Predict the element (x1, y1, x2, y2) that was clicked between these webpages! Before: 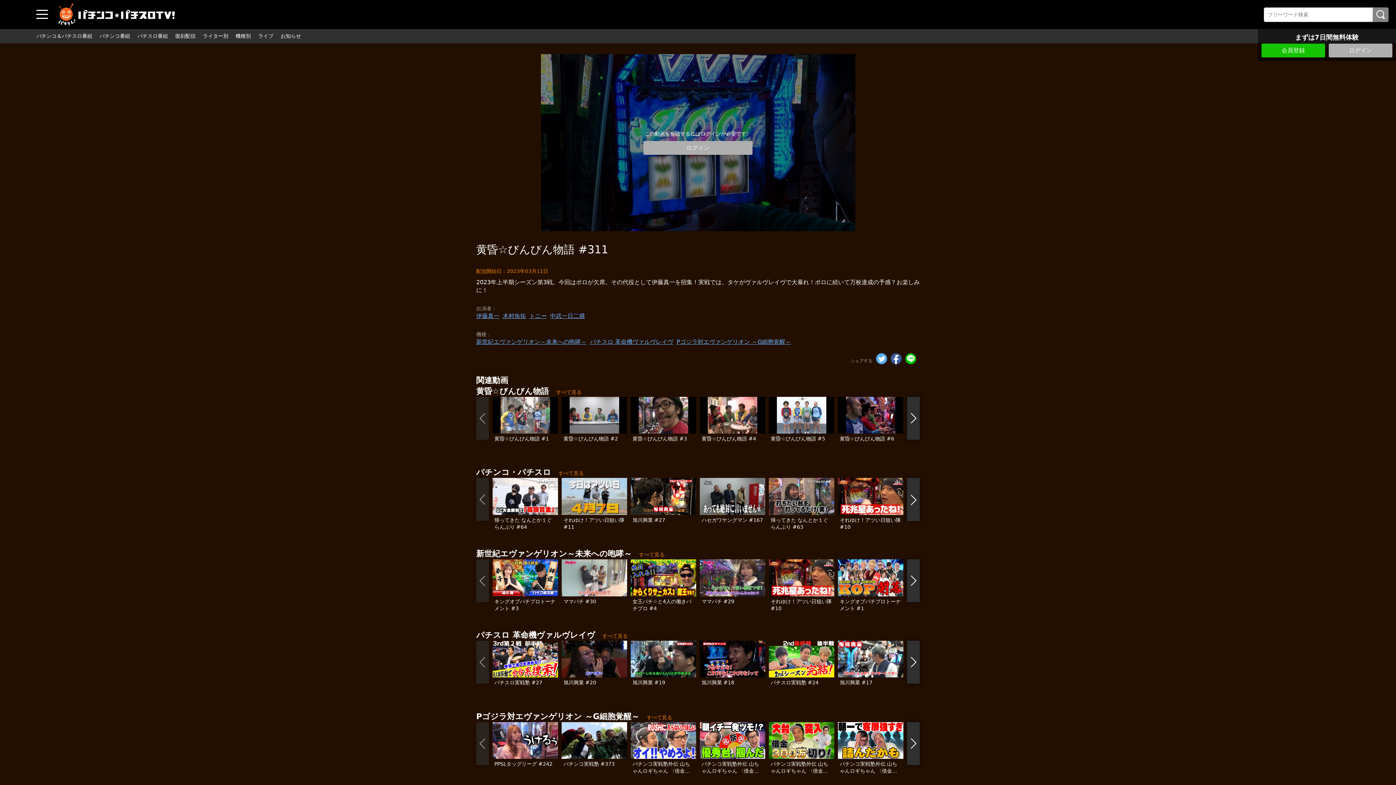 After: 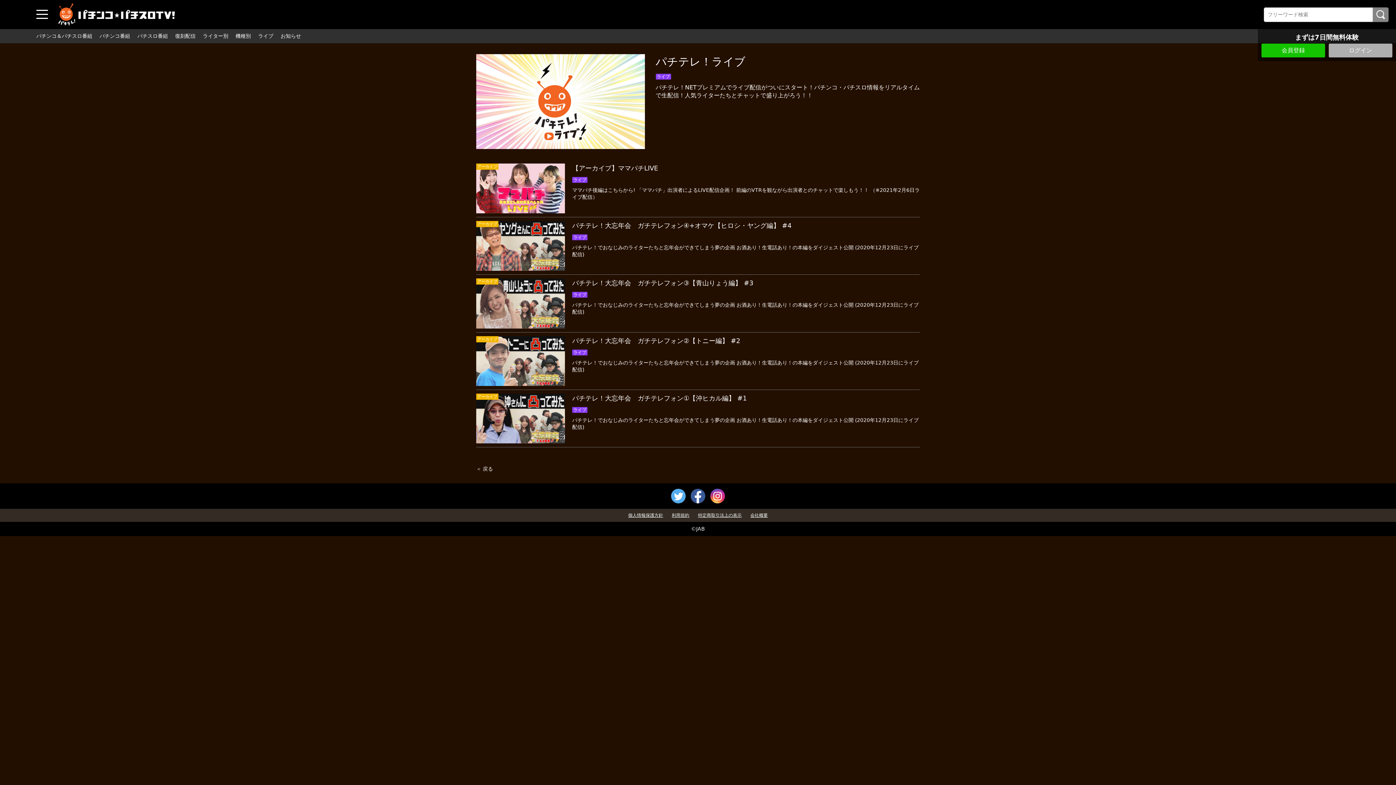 Action: label: ライブ bbox: (258, 30, 273, 41)